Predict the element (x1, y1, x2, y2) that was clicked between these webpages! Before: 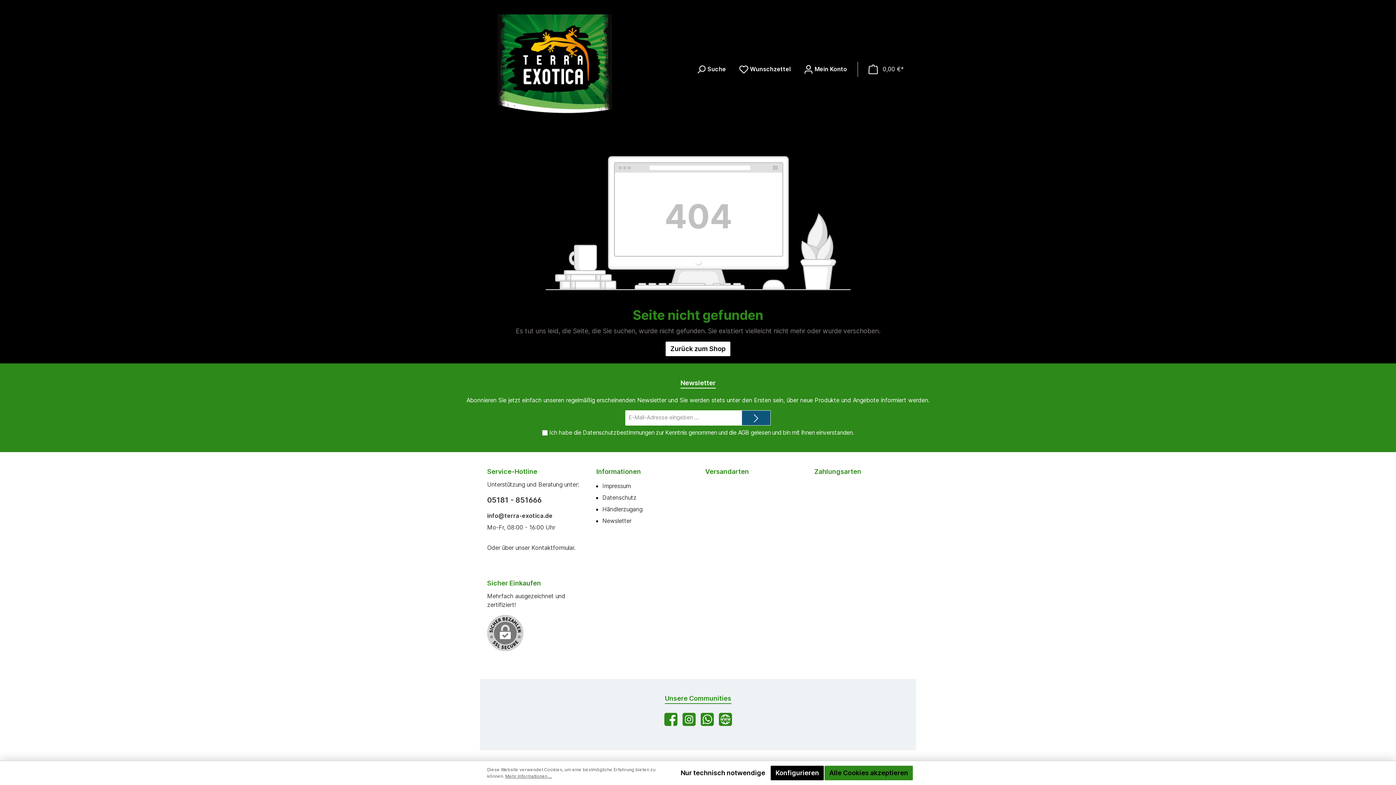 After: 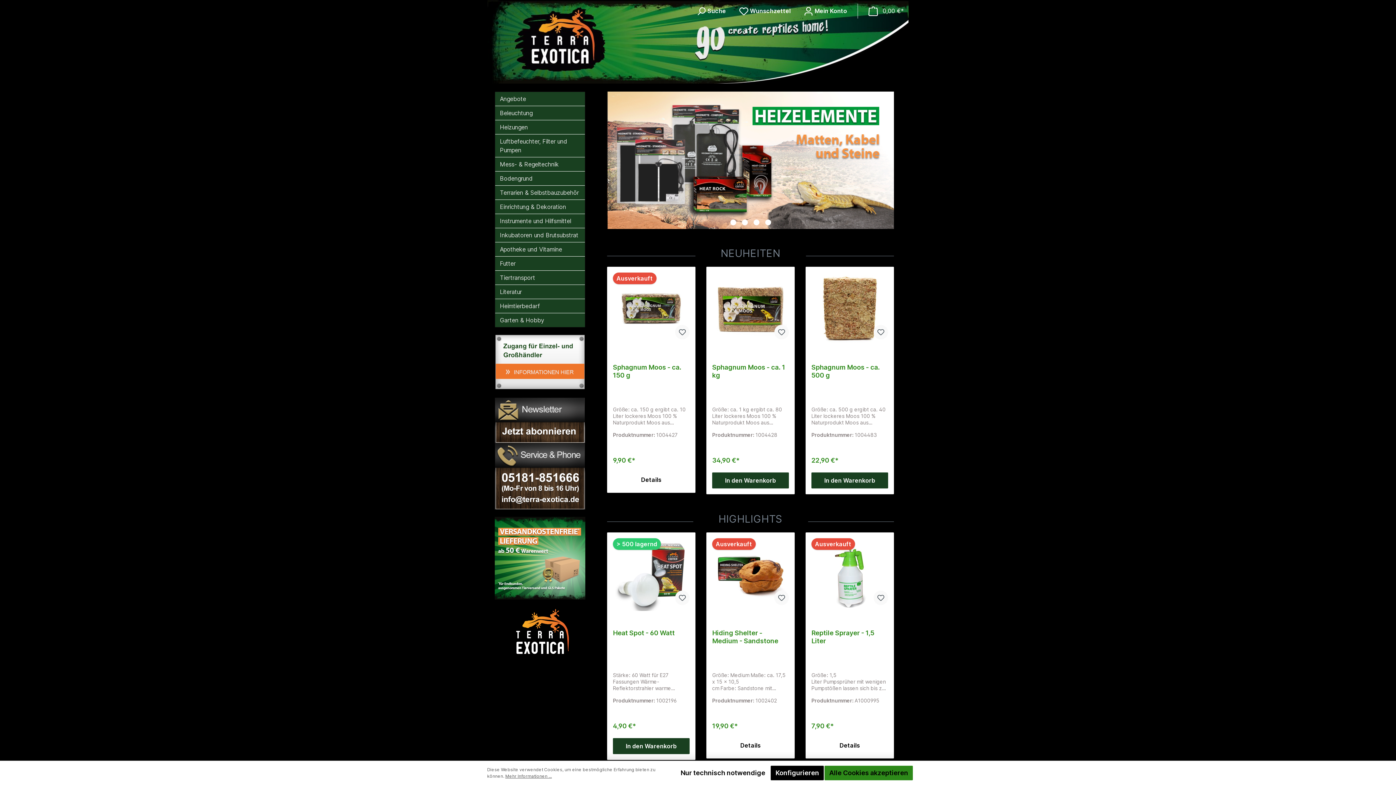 Action: bbox: (665, 341, 730, 356) label: Zurück zum Shop